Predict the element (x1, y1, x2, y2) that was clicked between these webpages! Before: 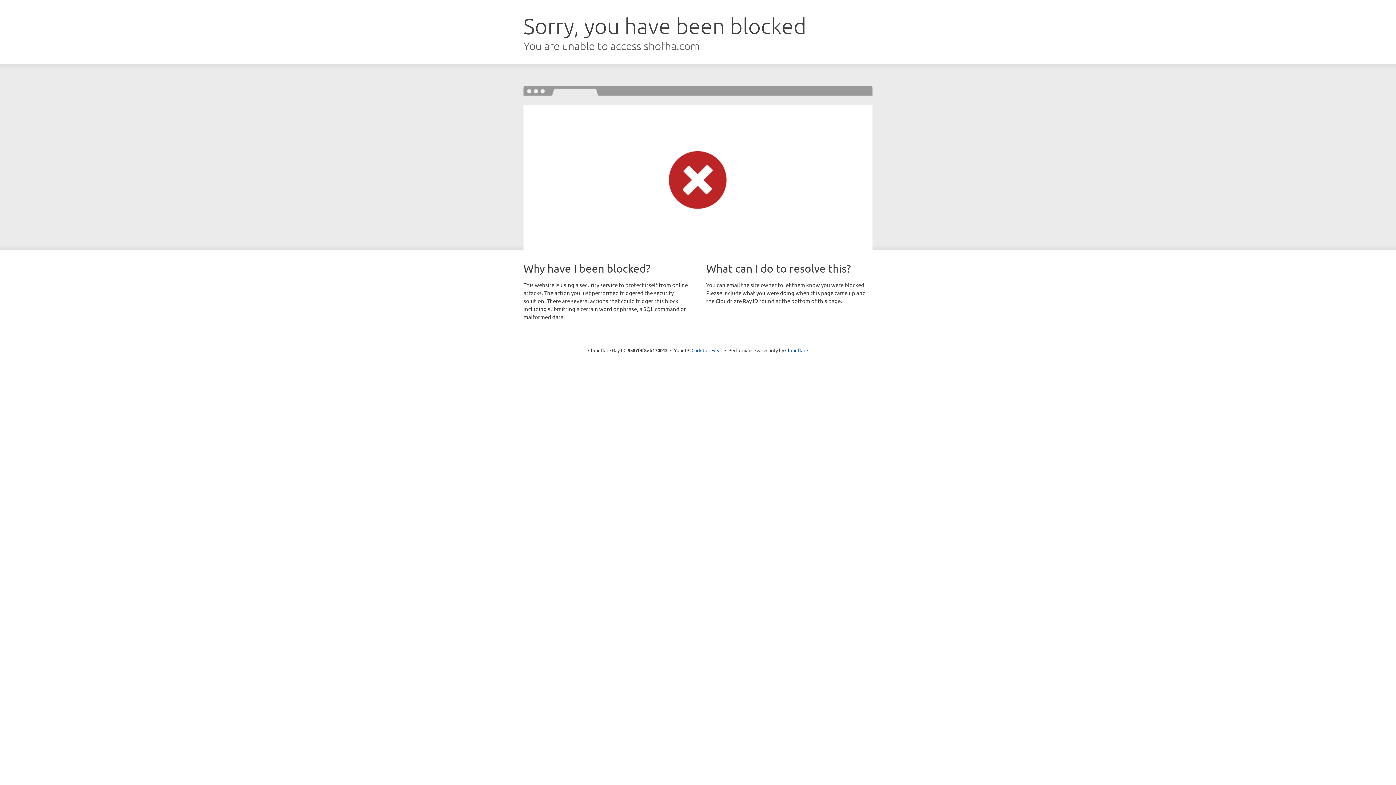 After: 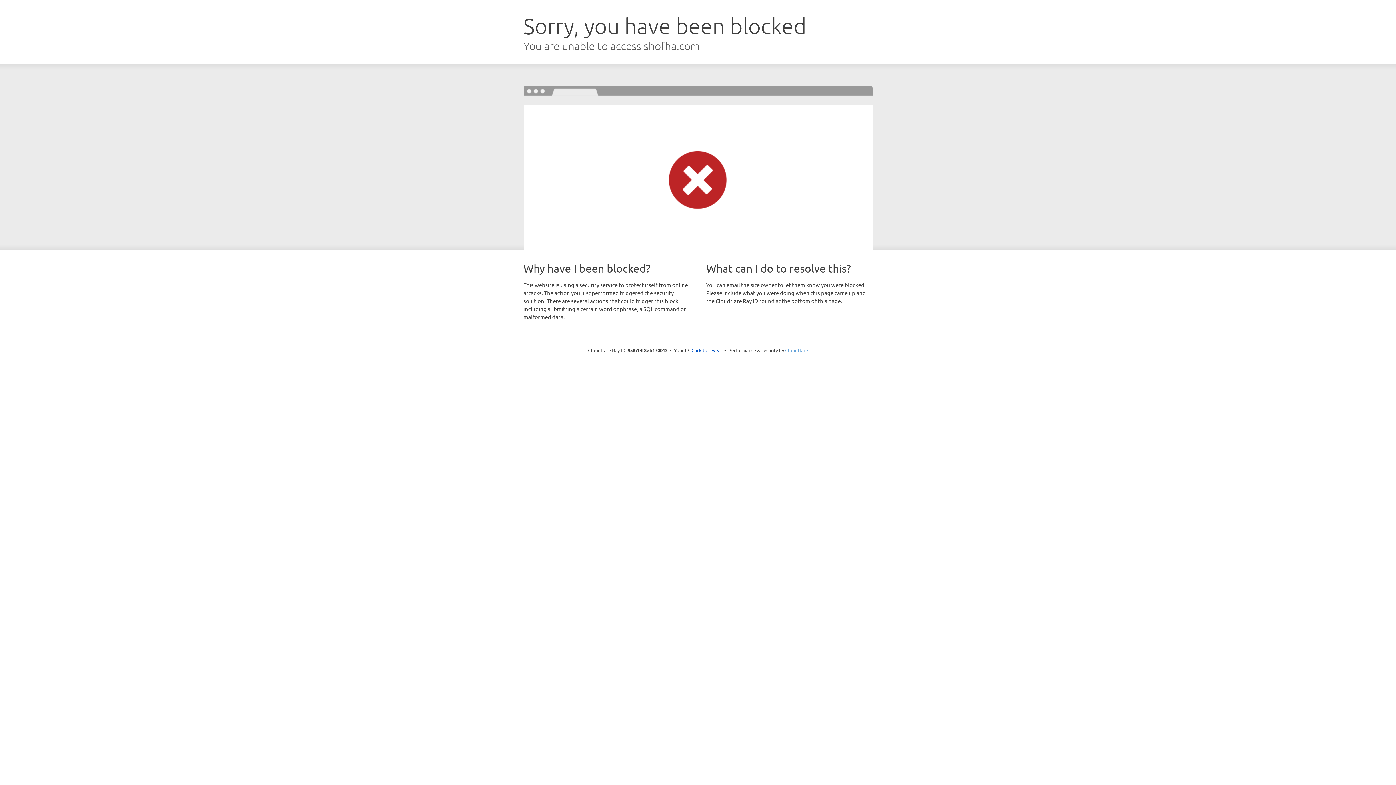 Action: bbox: (785, 347, 808, 353) label: Cloudflare